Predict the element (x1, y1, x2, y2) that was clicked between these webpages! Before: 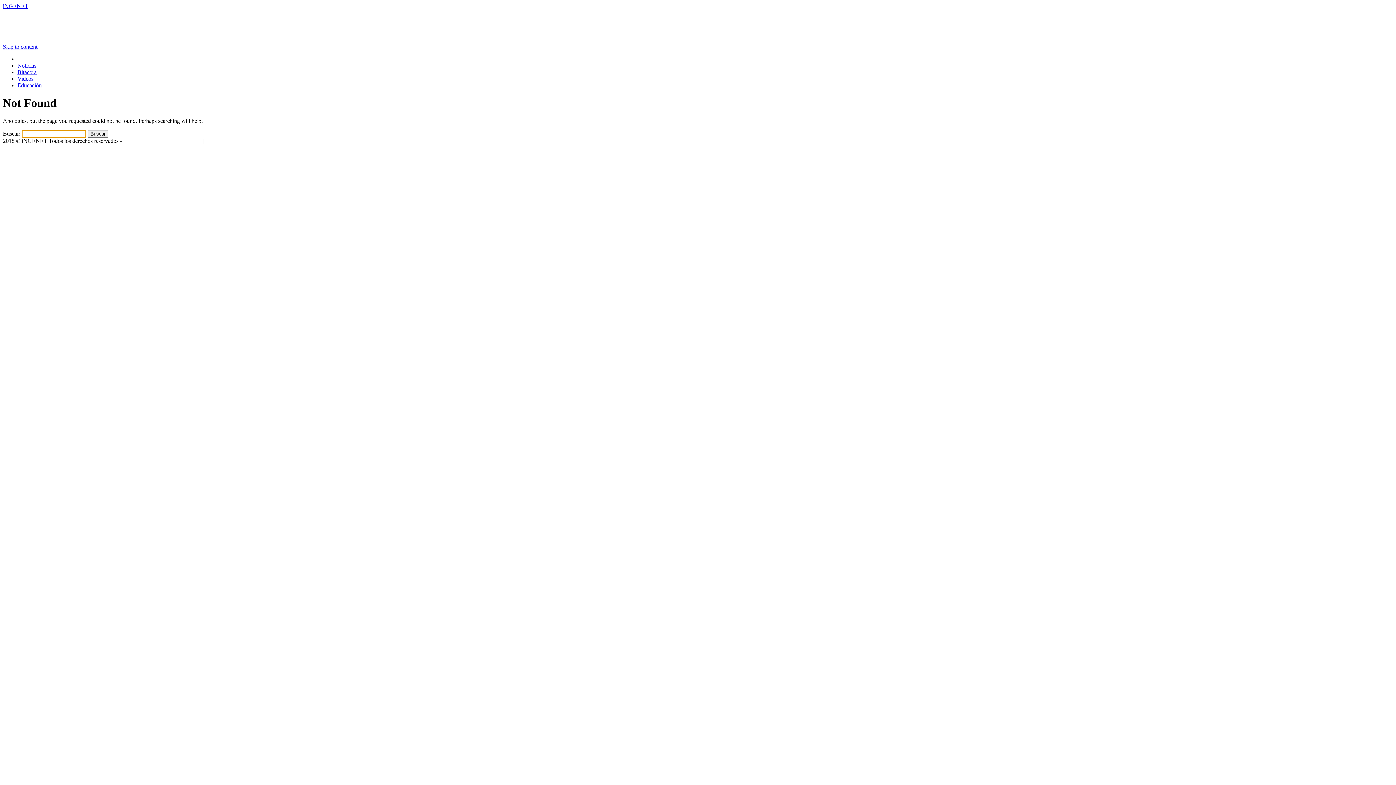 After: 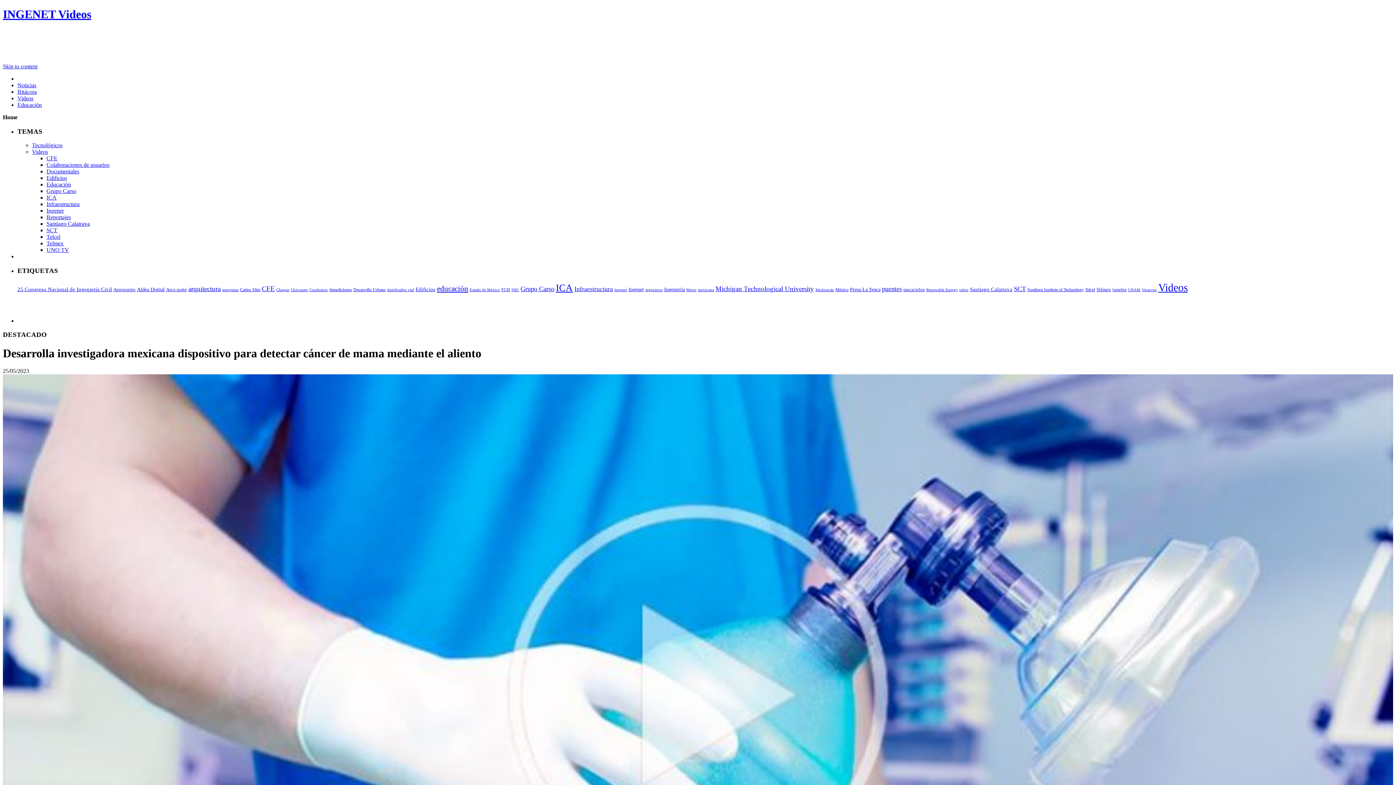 Action: bbox: (17, 75, 33, 81) label: Videos